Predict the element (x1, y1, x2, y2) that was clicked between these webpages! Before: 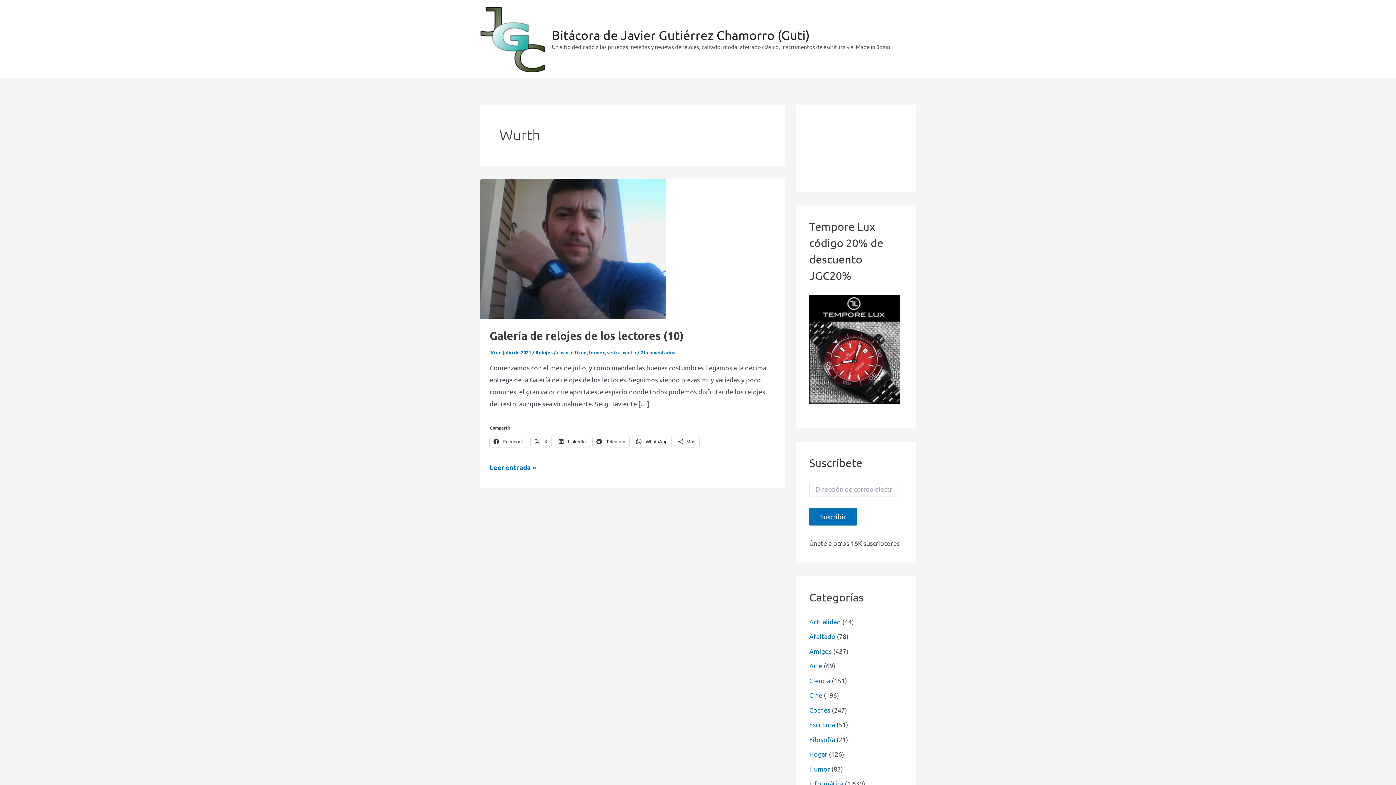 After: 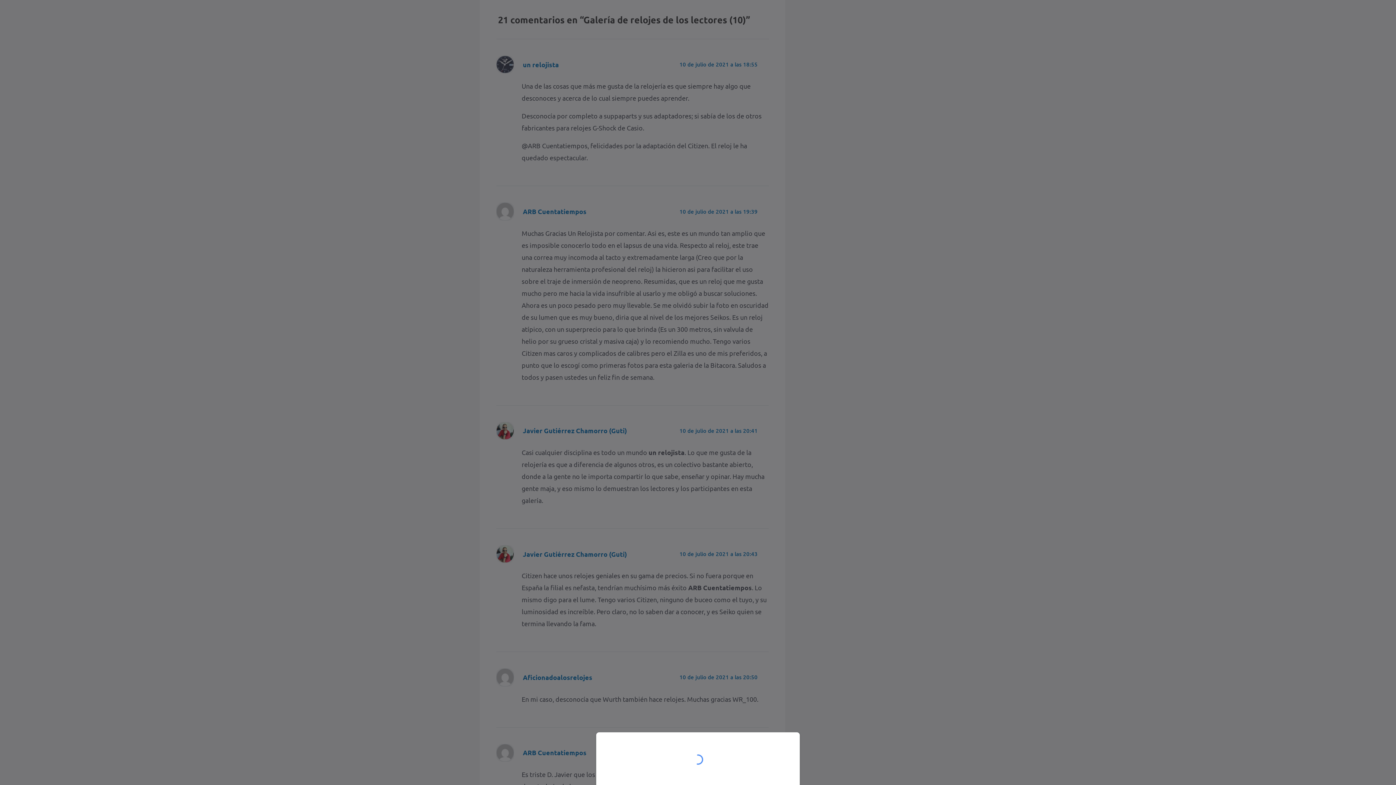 Action: label: 21 comentarios bbox: (640, 349, 675, 355)